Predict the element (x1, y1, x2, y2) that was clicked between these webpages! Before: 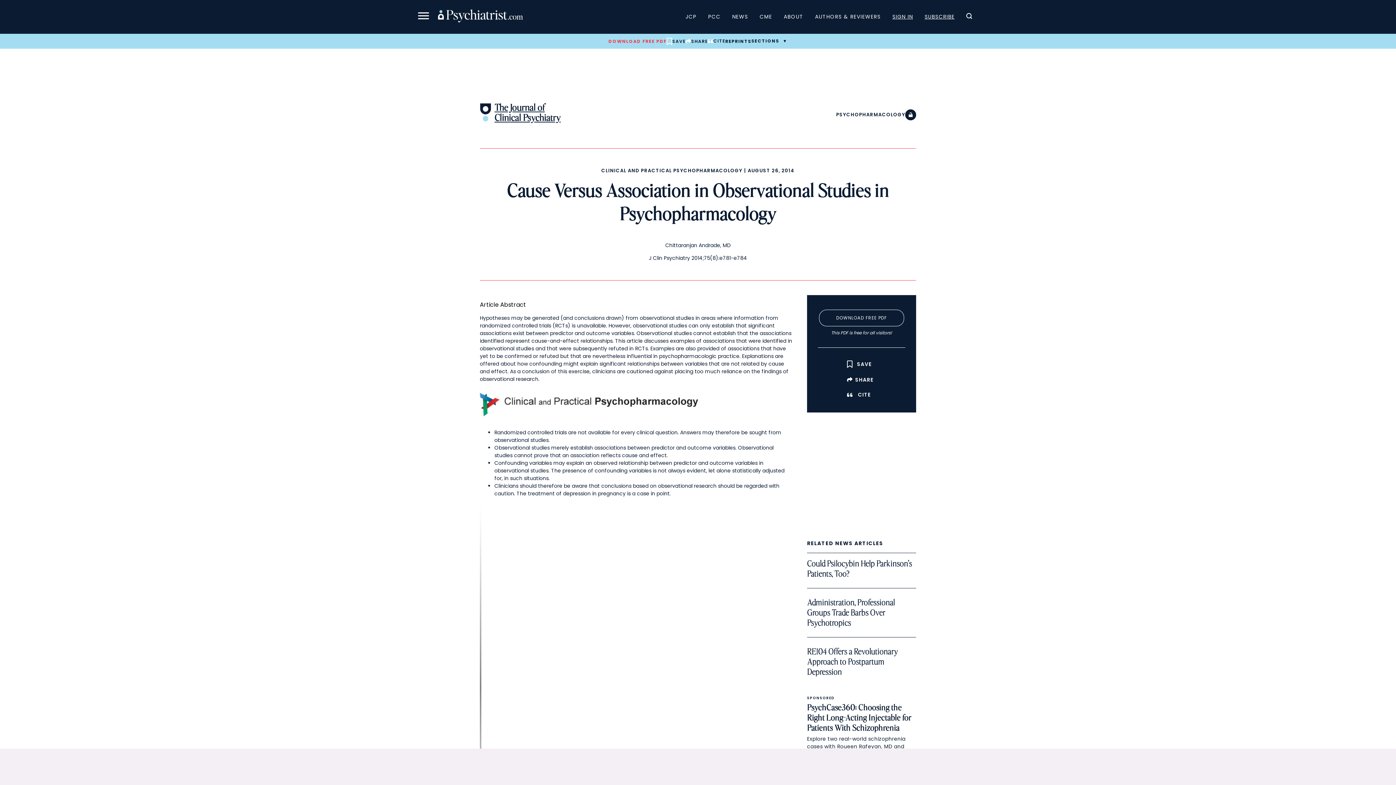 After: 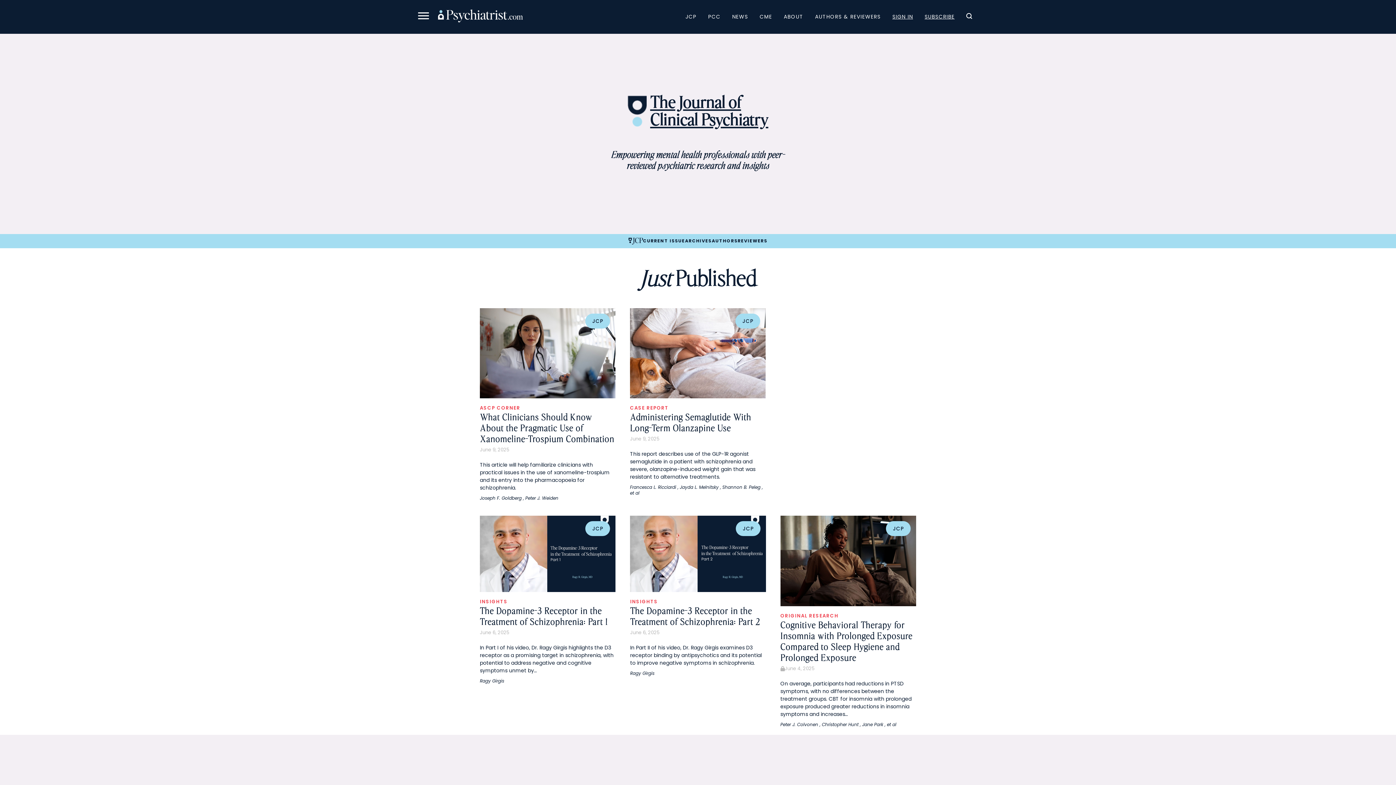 Action: label: The Journal of
Clinical Psychiatry bbox: (480, 116, 560, 123)